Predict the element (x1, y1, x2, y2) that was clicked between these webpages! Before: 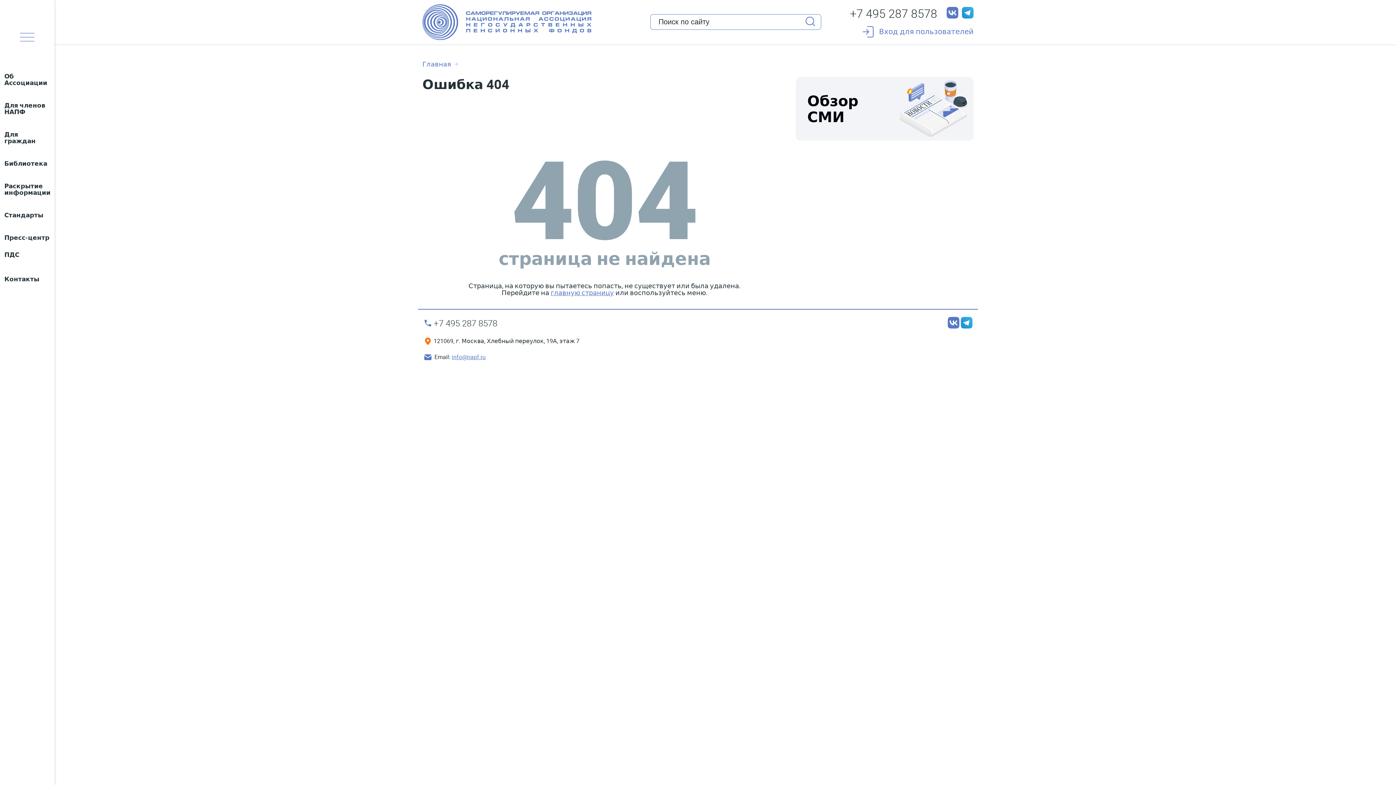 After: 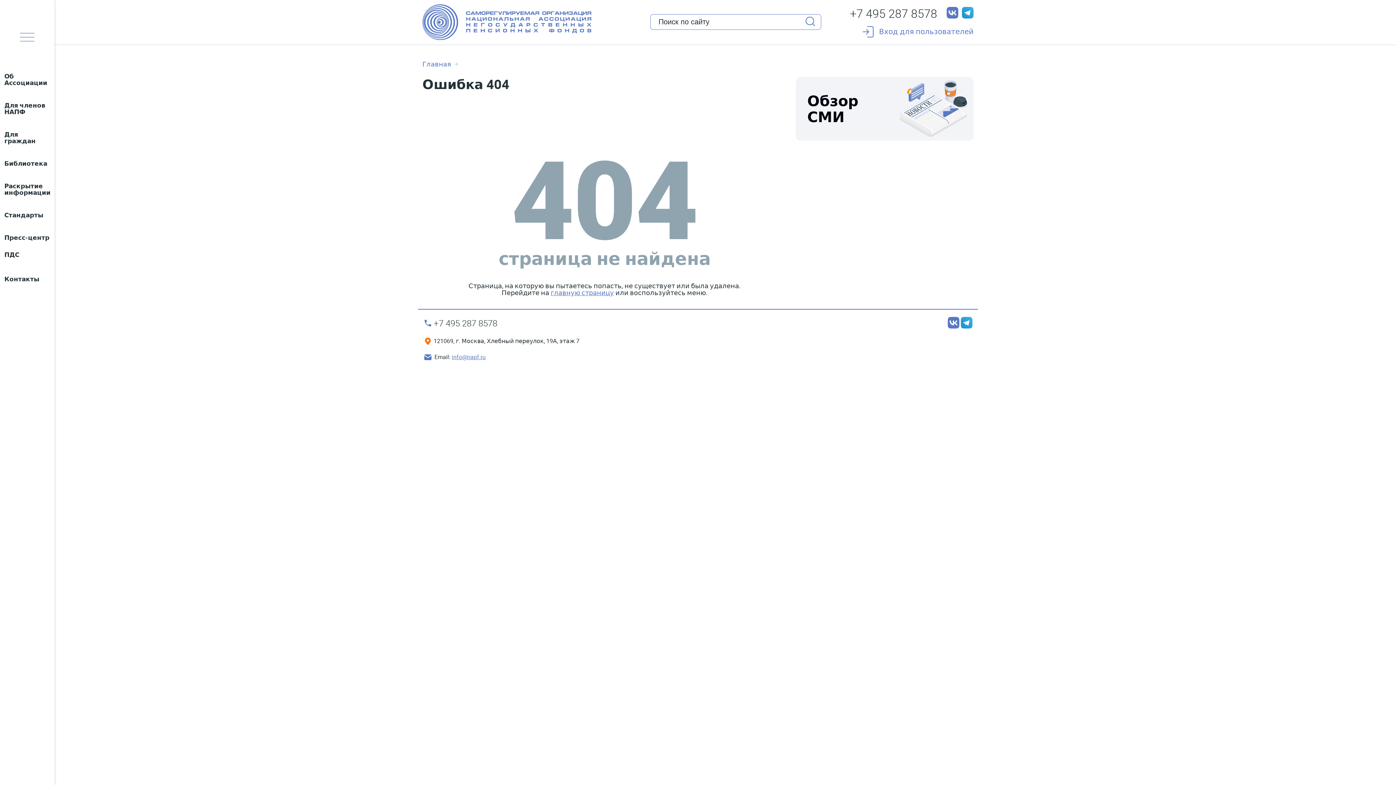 Action: bbox: (433, 318, 497, 328) label: +7 495 287 8578